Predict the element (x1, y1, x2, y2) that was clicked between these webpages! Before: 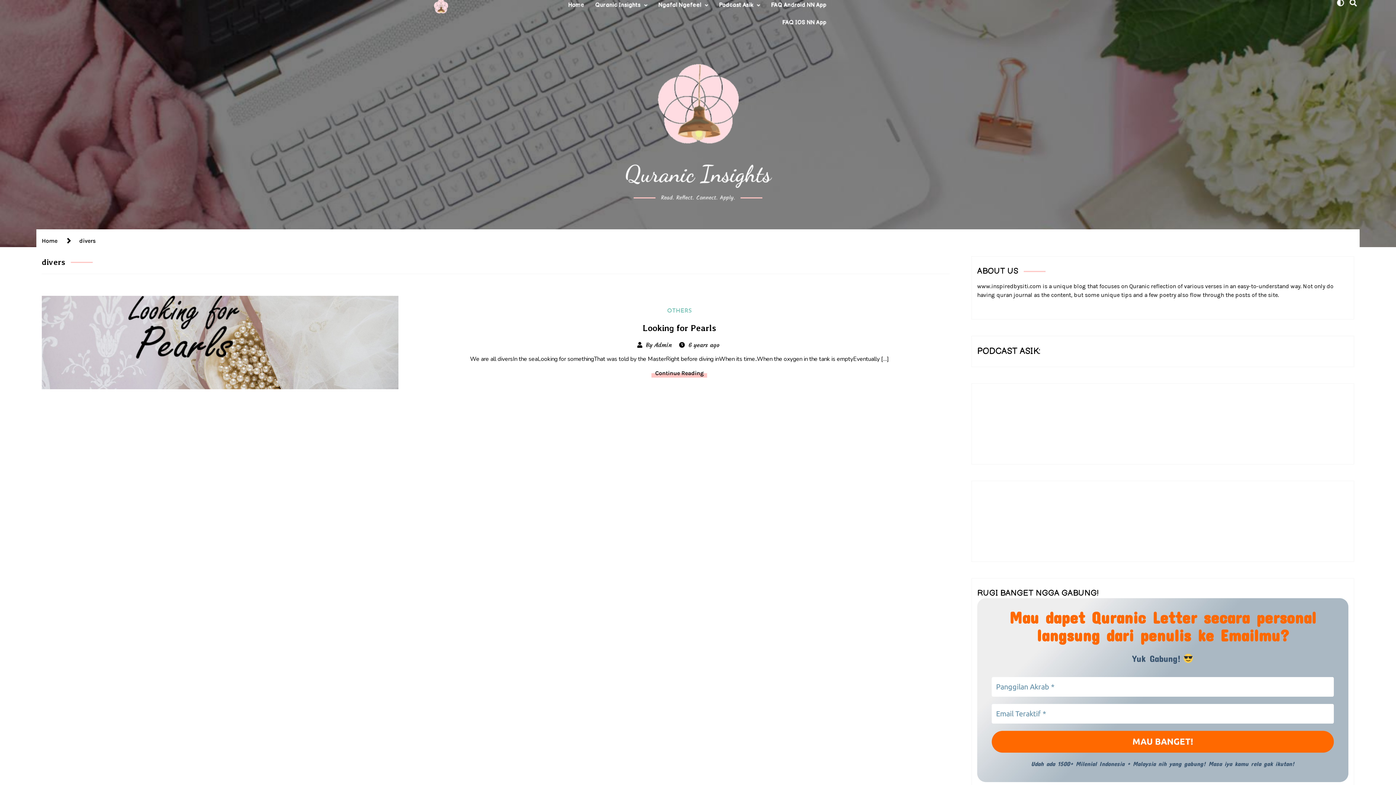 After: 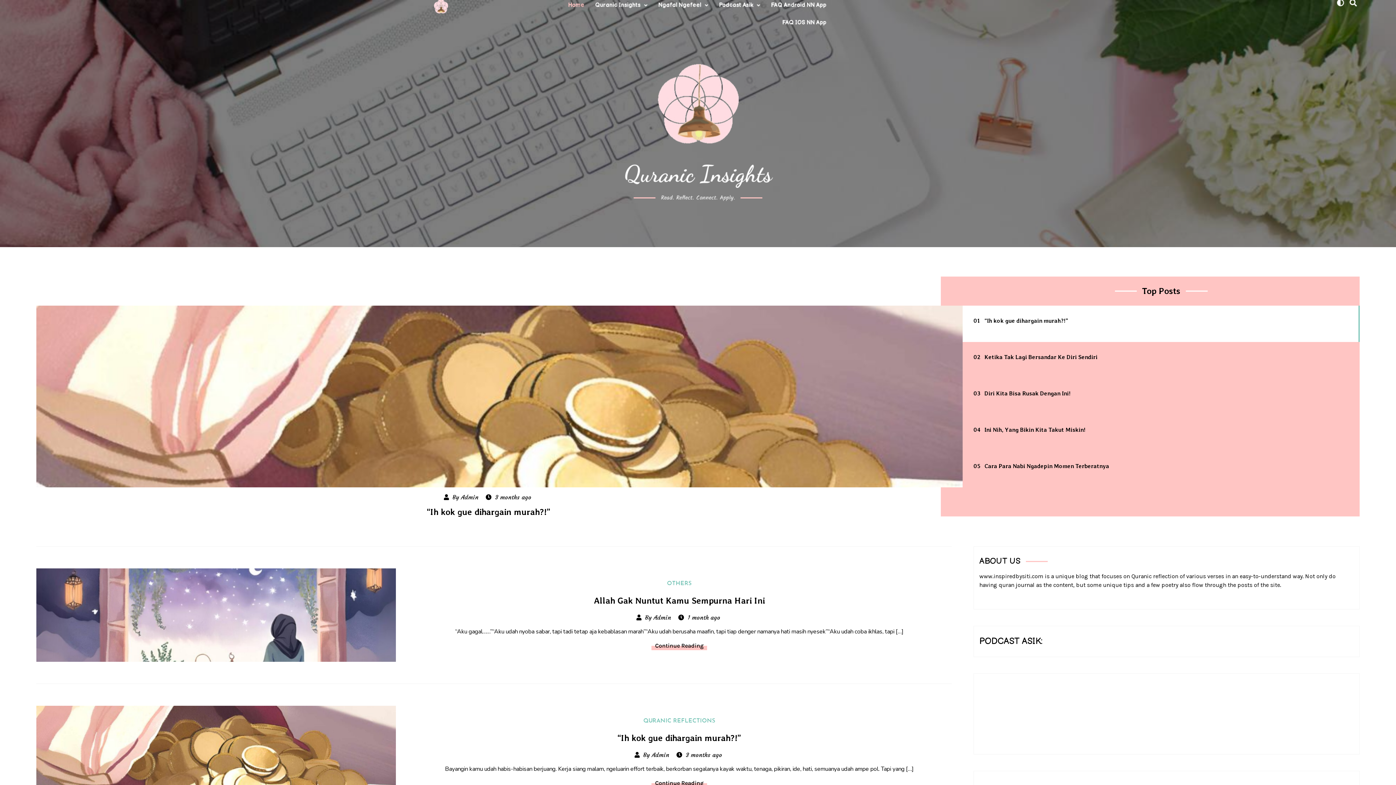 Action: bbox: (432, -2, 450, 16)